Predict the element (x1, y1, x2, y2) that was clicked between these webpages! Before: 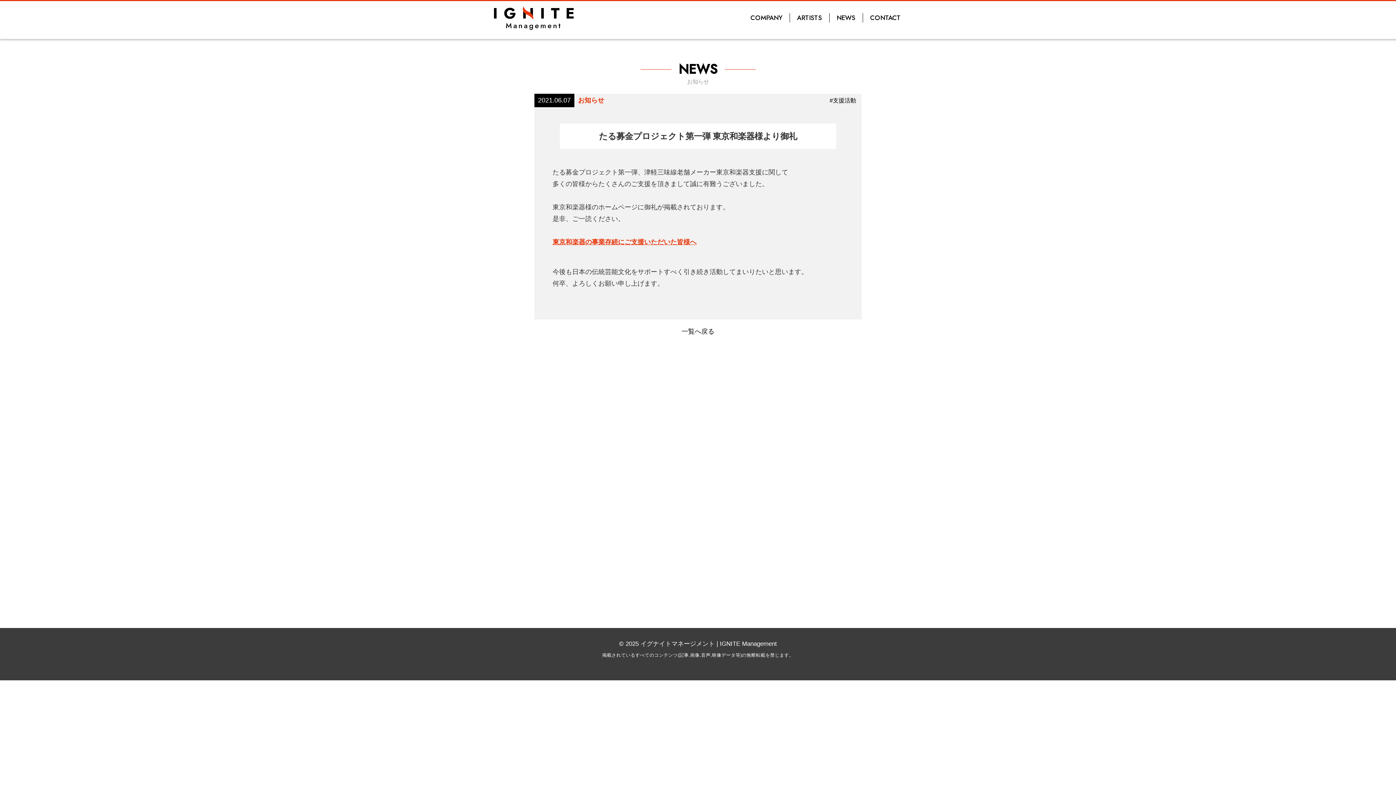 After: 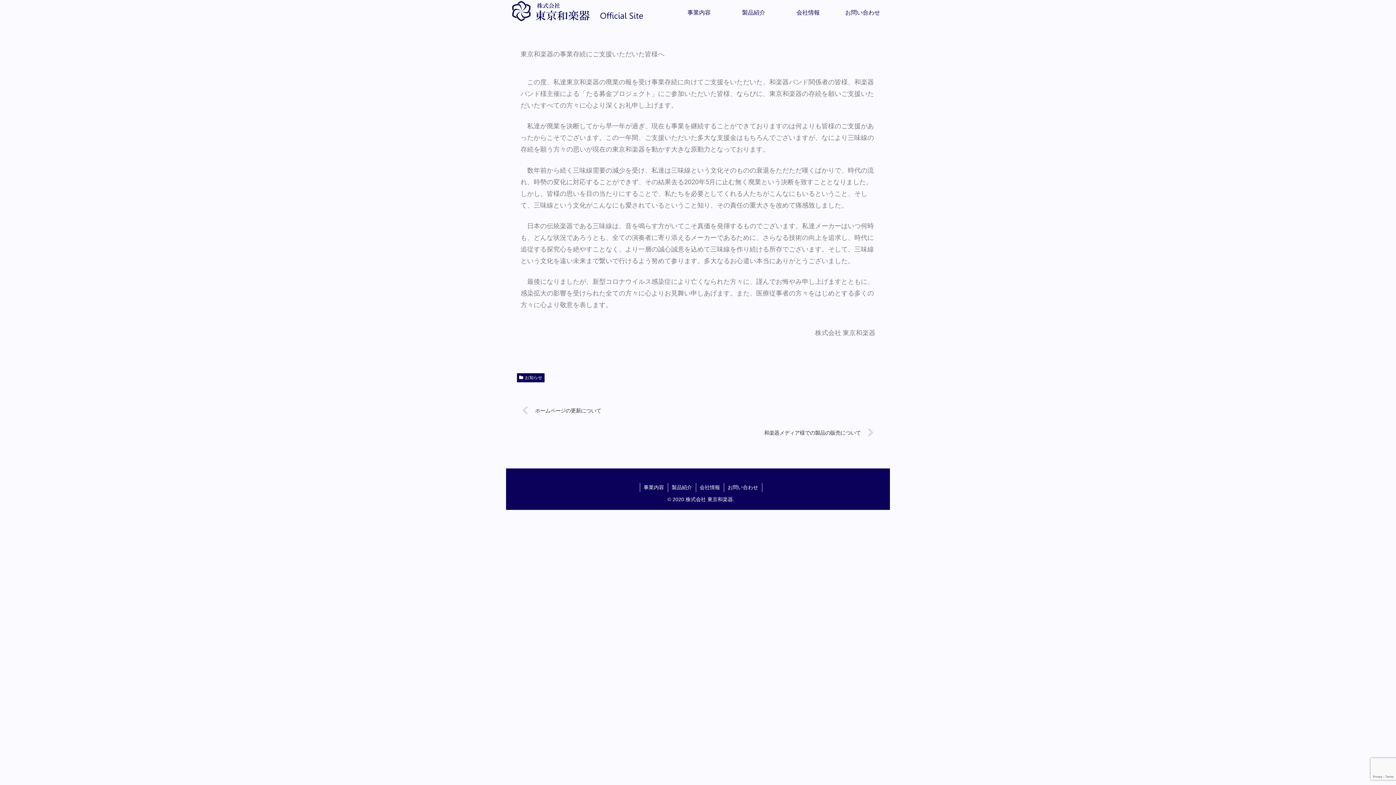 Action: bbox: (552, 238, 696, 245) label: 東京和楽器の事業存続にご支援いただいた皆様へ